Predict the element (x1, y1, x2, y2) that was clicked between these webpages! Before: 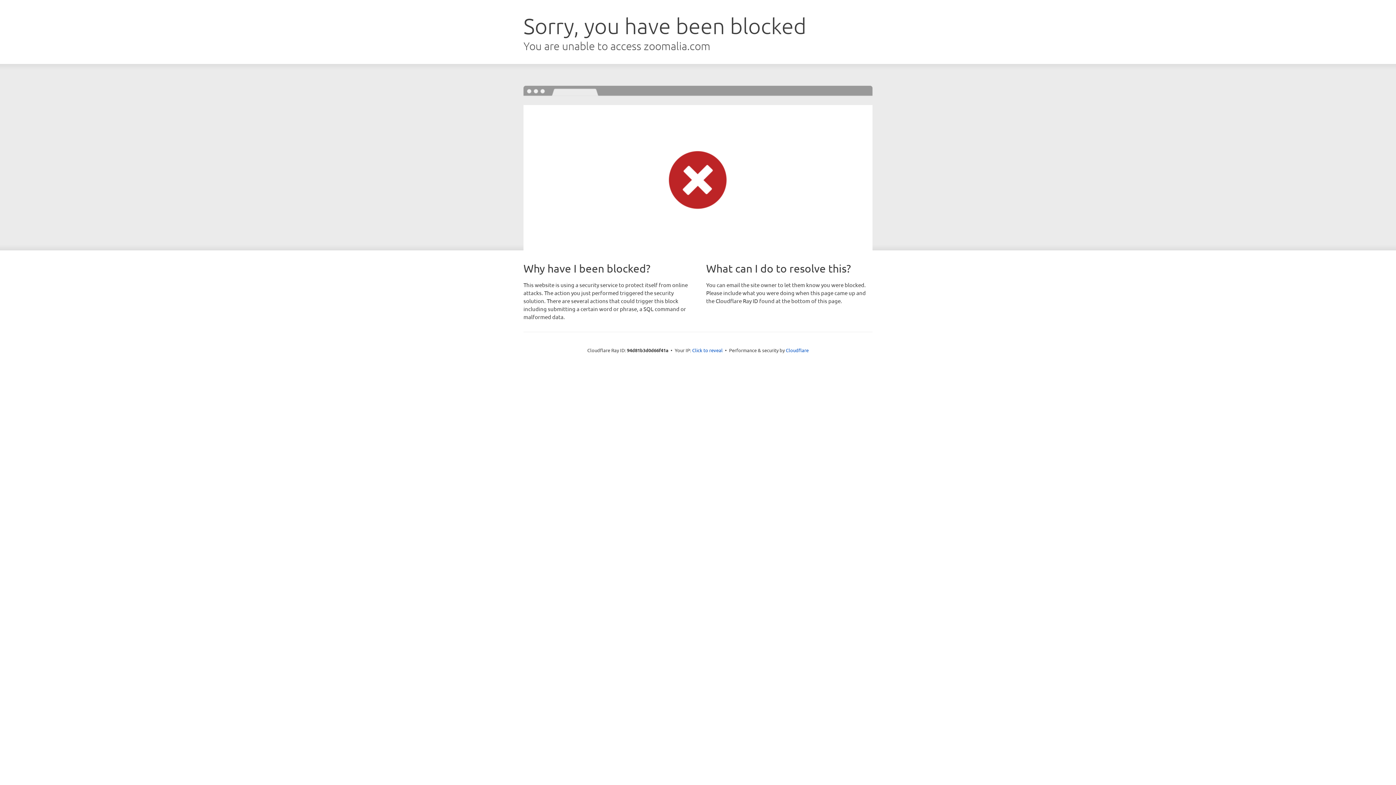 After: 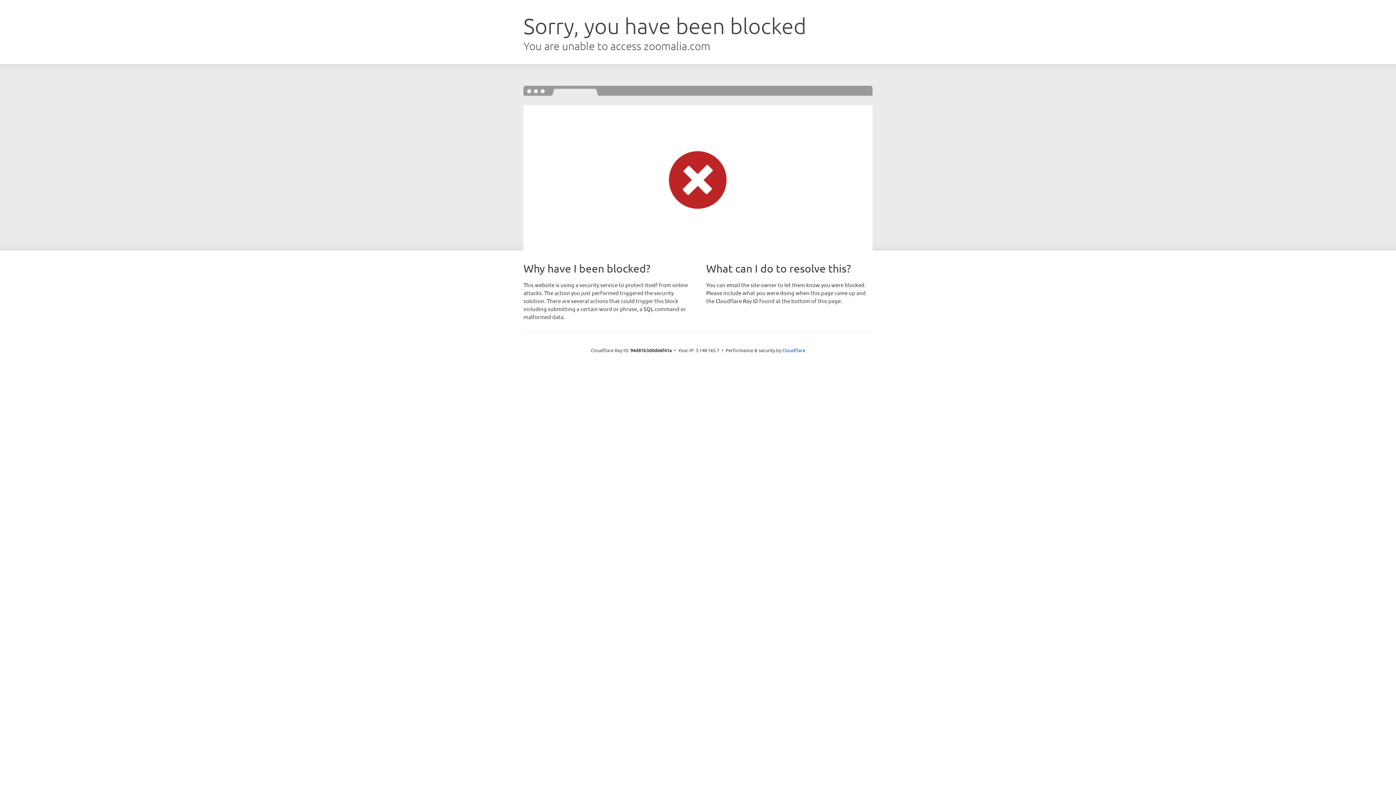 Action: label: Click to reveal bbox: (692, 346, 722, 353)